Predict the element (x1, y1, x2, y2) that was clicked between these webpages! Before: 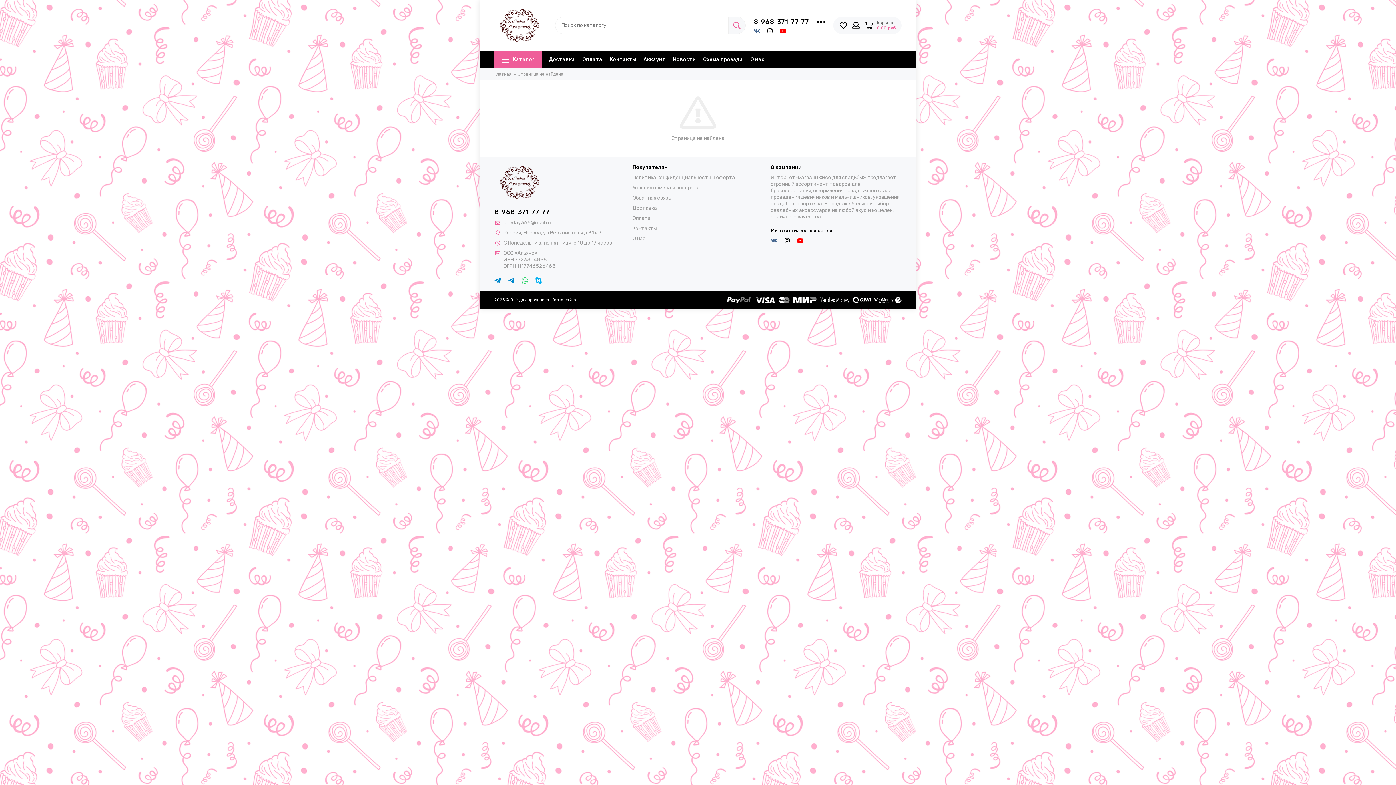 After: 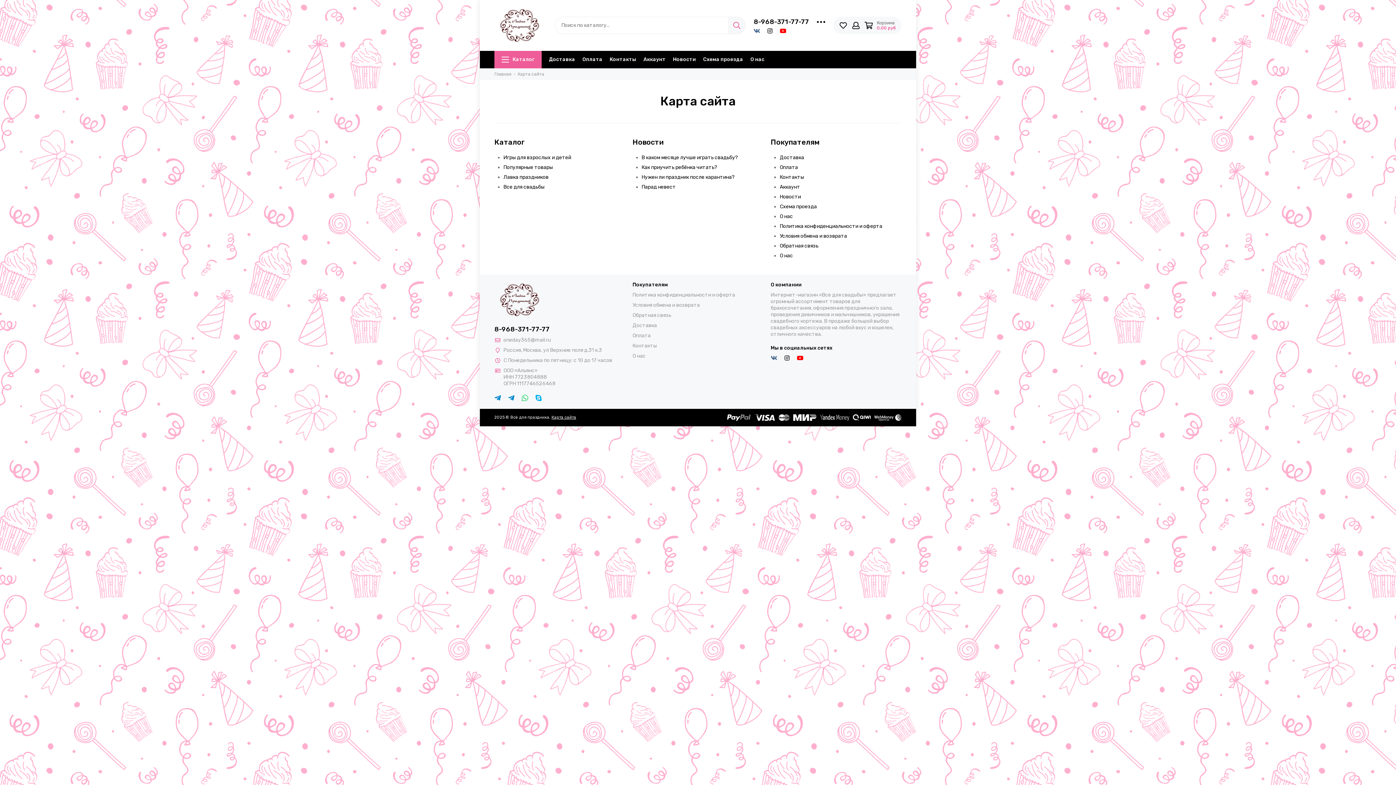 Action: label: Карта сайта bbox: (551, 297, 576, 302)